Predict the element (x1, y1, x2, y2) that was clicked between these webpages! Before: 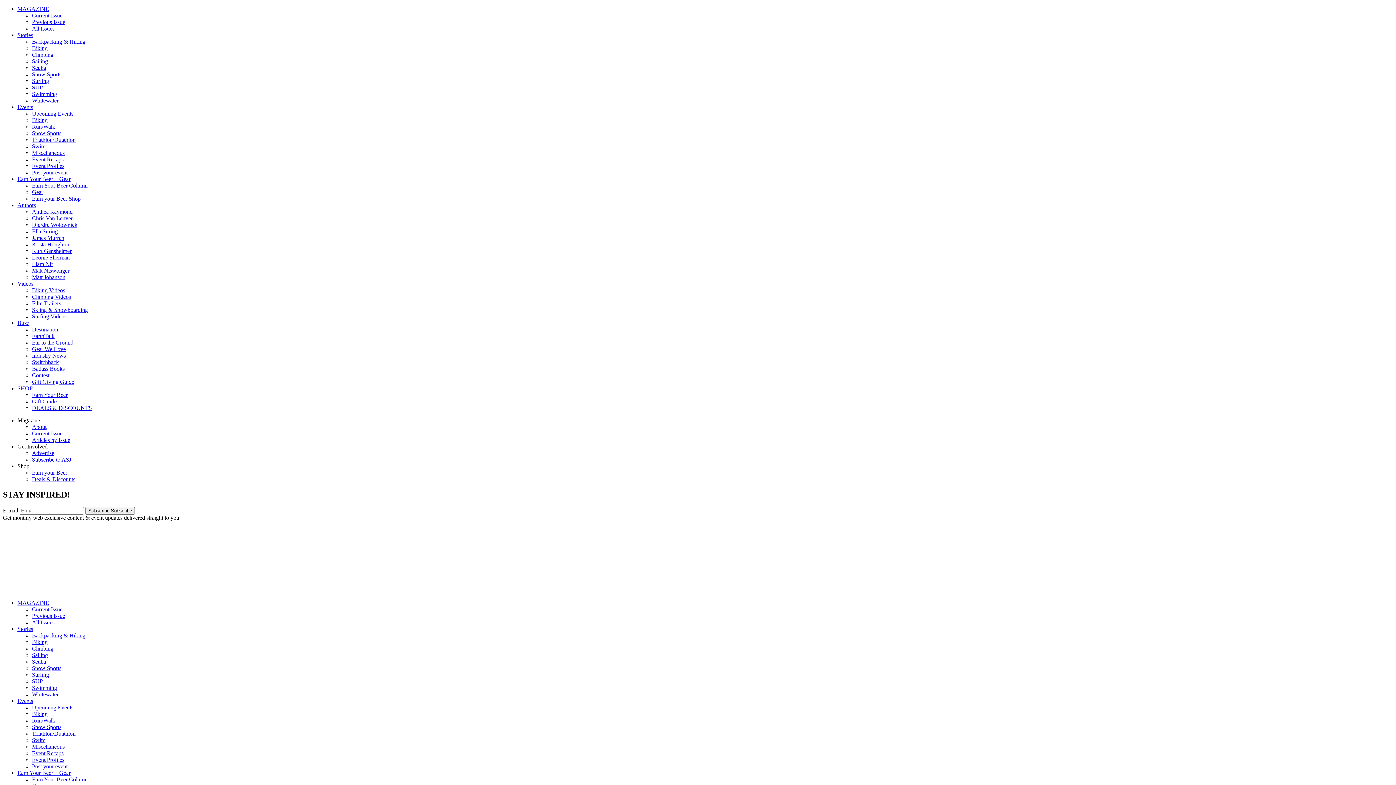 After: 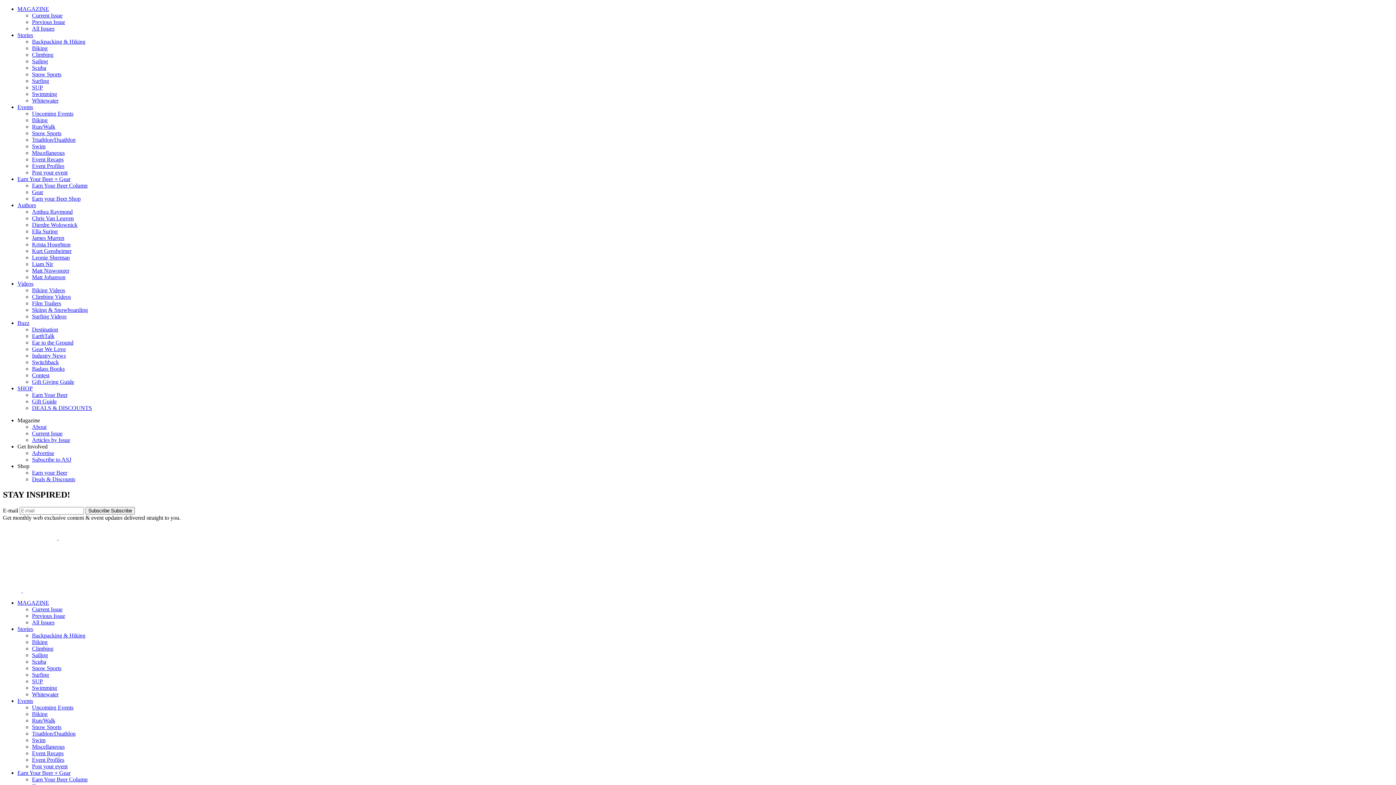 Action: label: Event Profiles bbox: (32, 162, 64, 169)